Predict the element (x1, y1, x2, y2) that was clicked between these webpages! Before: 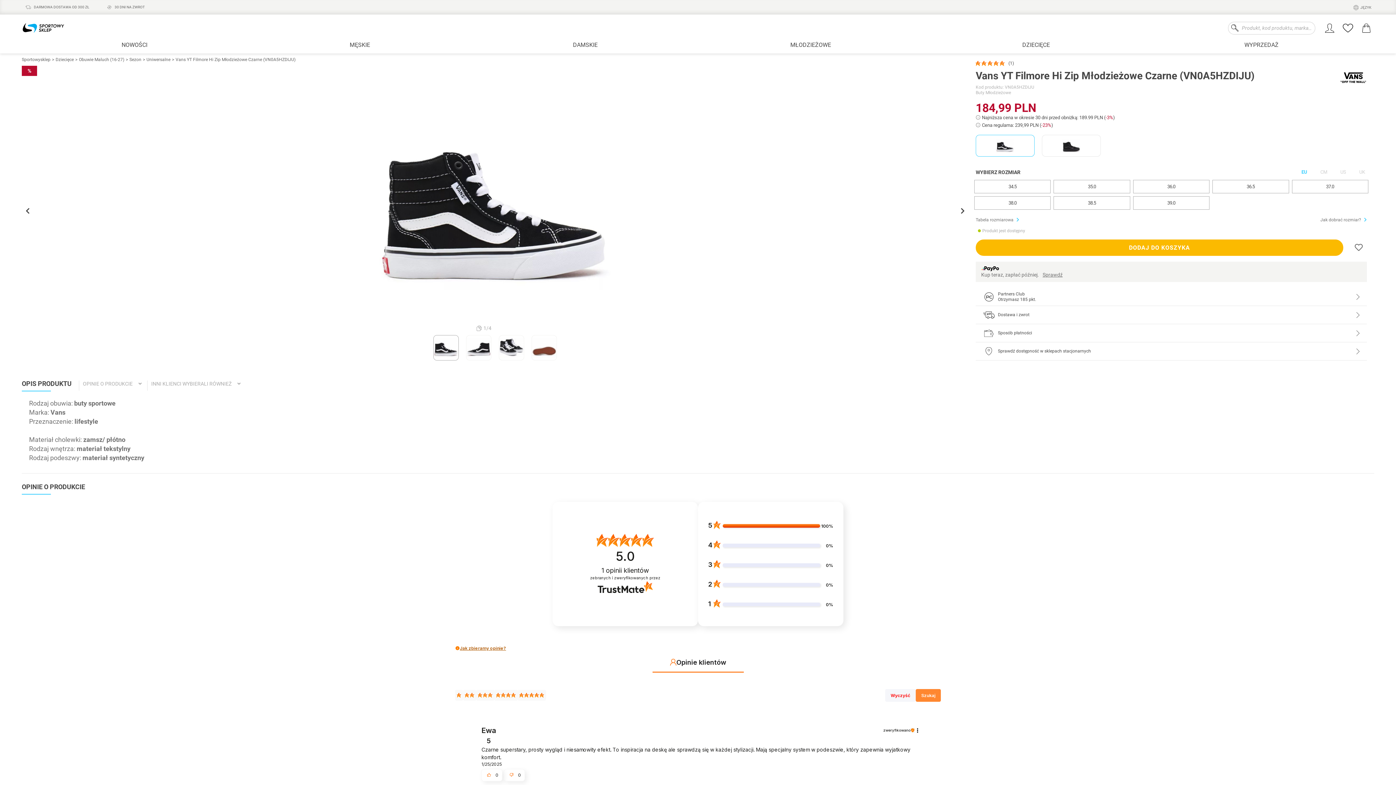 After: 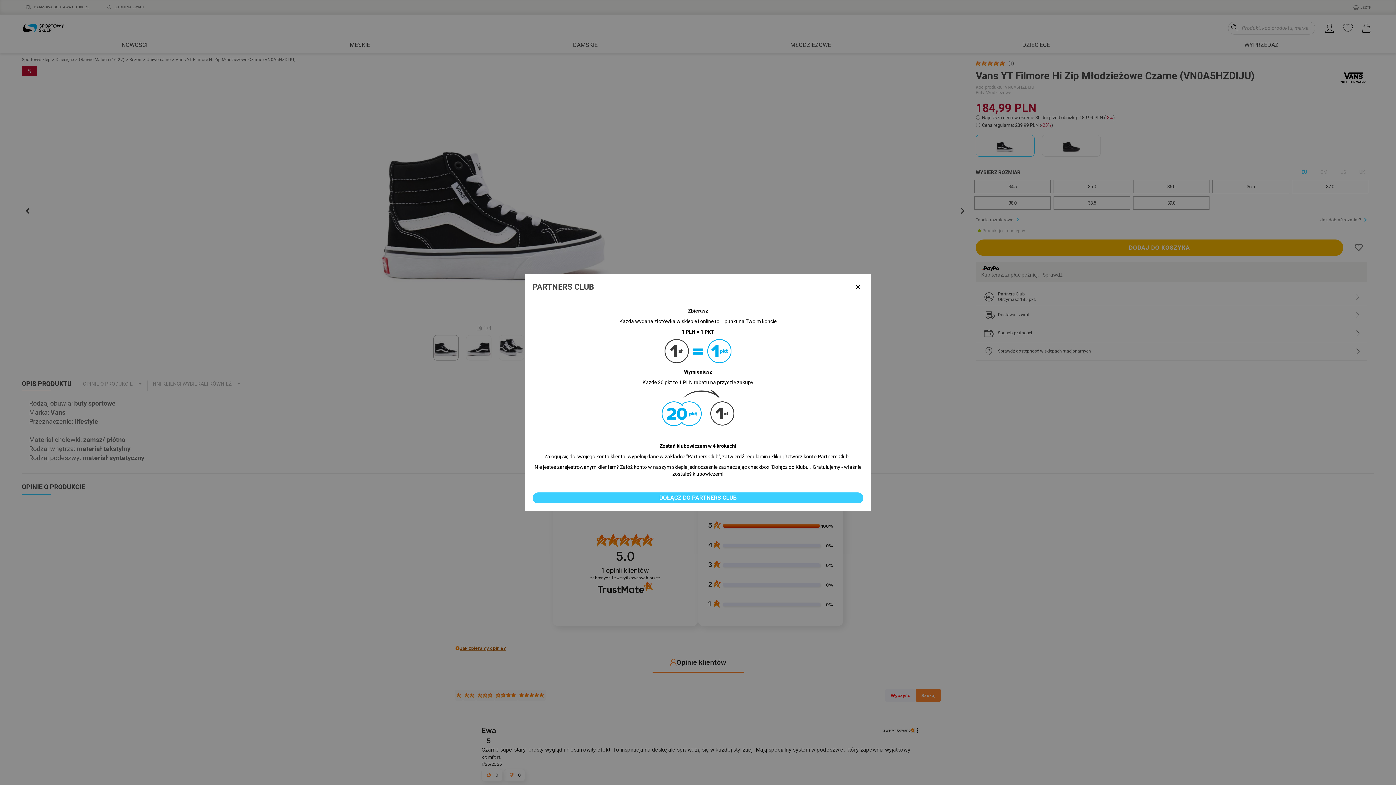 Action: label: Partners Club
Otrzymasz 185 pkt. bbox: (976, 288, 1367, 306)